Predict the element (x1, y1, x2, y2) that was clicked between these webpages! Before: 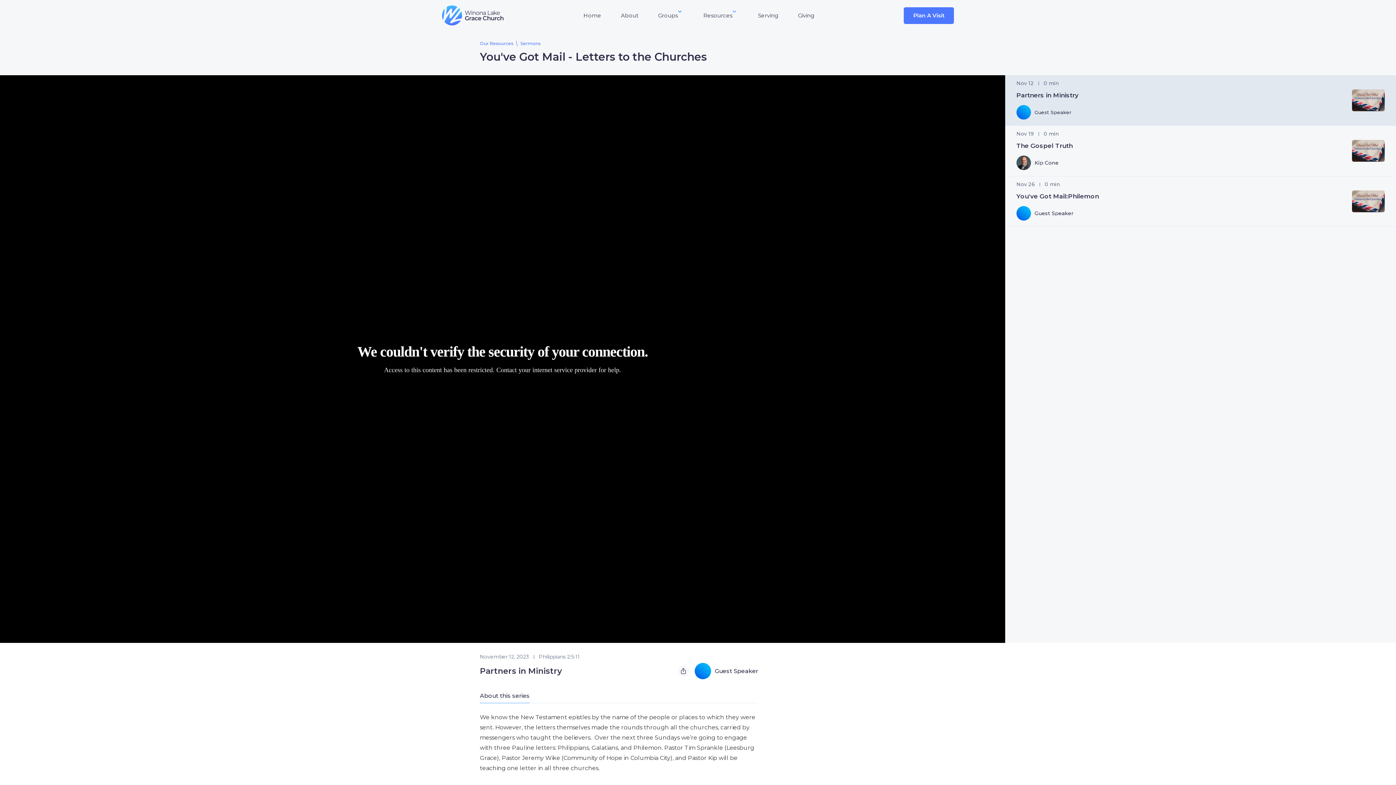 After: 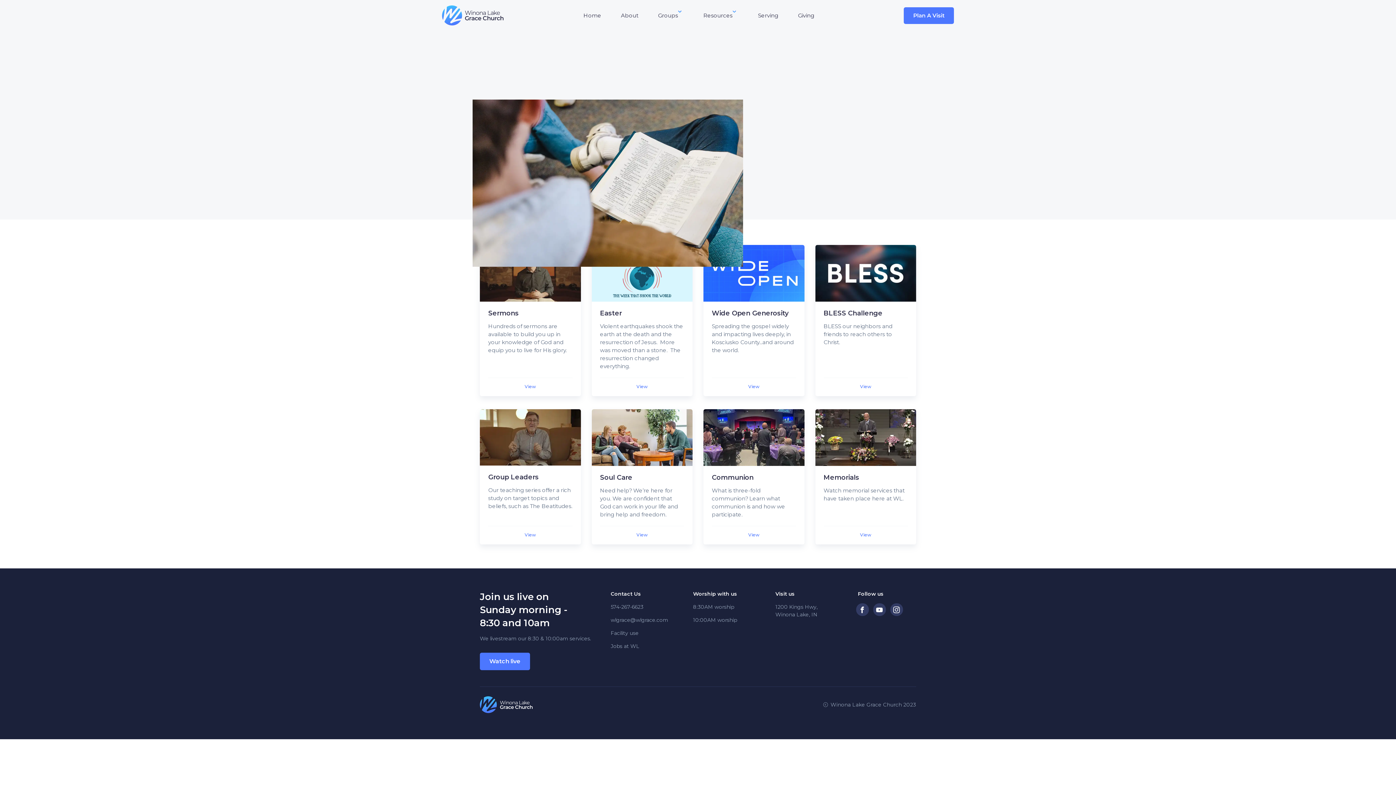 Action: bbox: (703, 11, 732, 19) label: Resources